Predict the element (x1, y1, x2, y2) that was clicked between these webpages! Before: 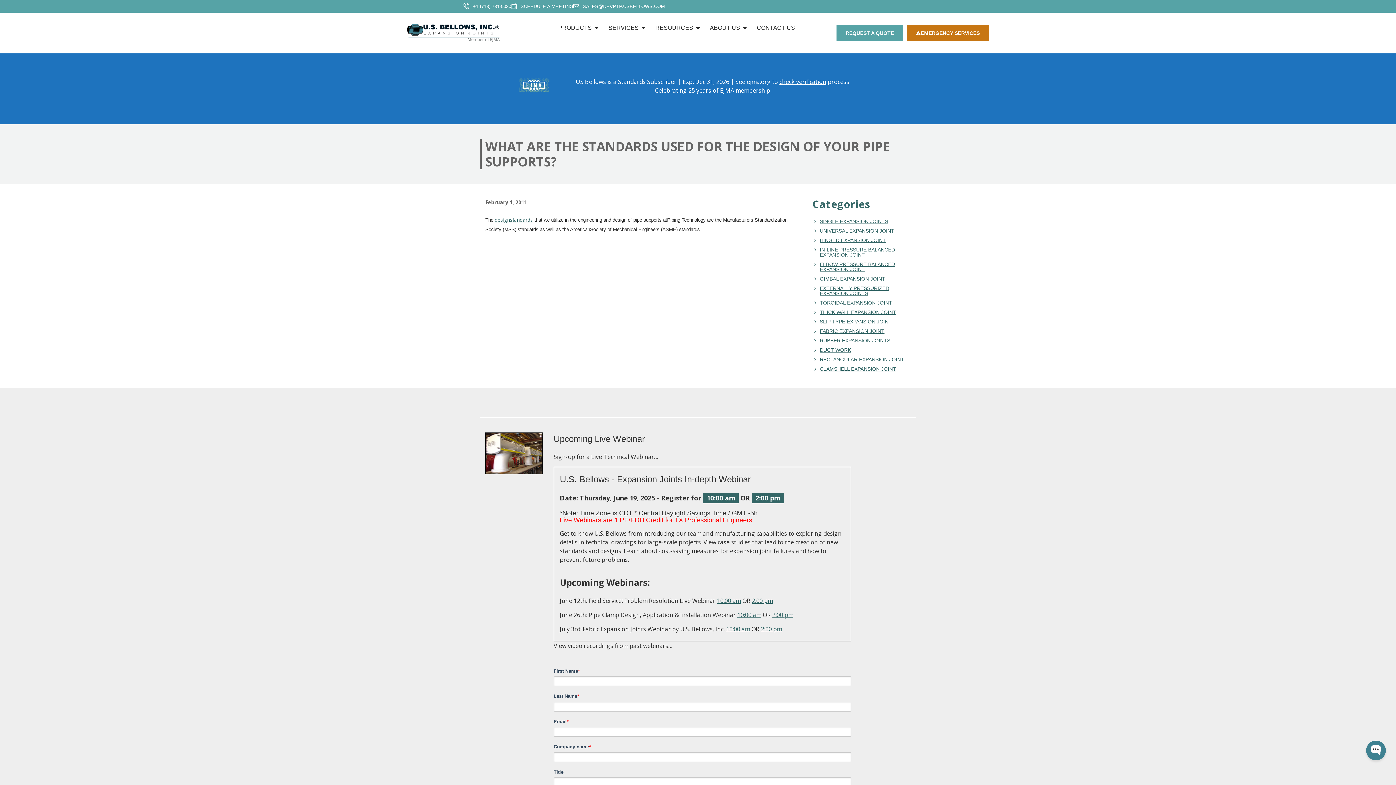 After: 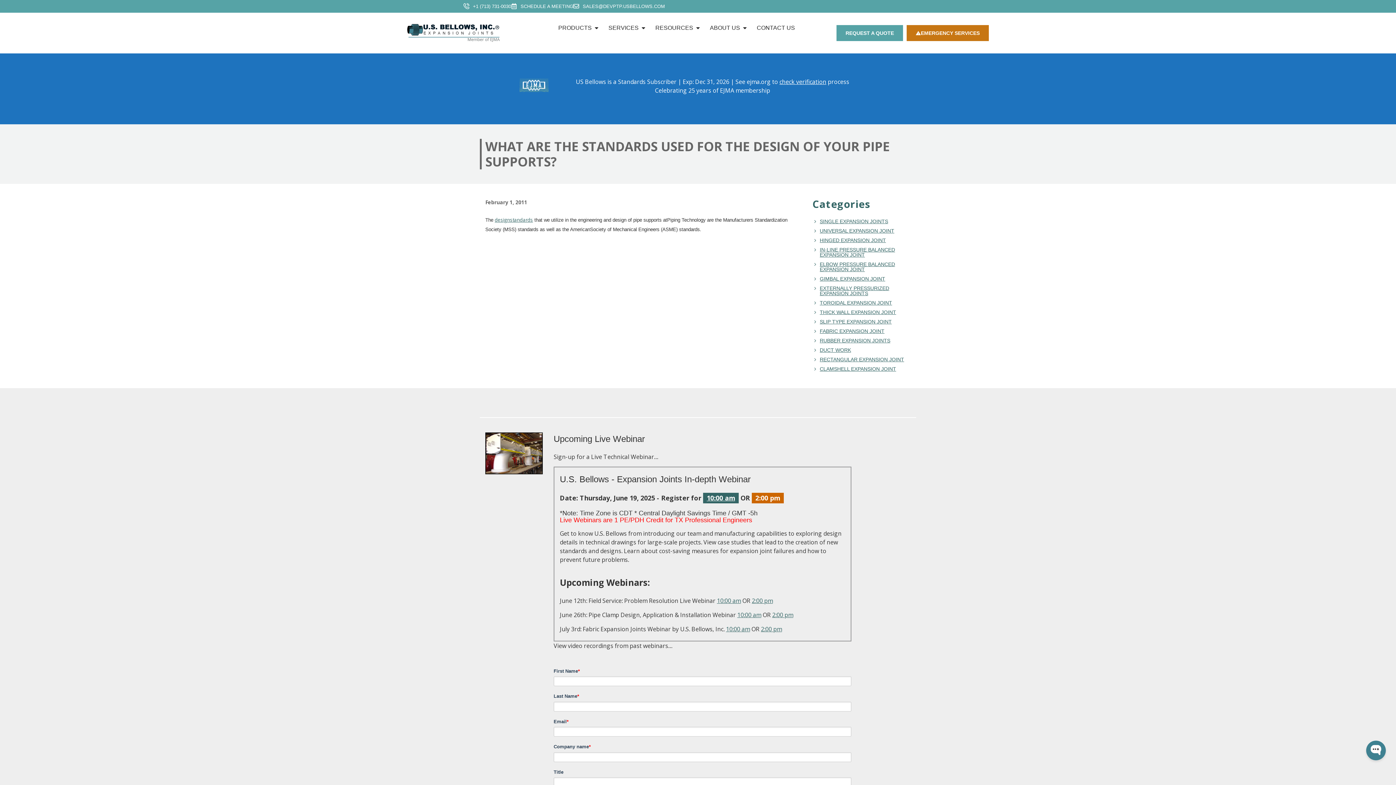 Action: bbox: (752, 492, 784, 503) label: 2:00 pm